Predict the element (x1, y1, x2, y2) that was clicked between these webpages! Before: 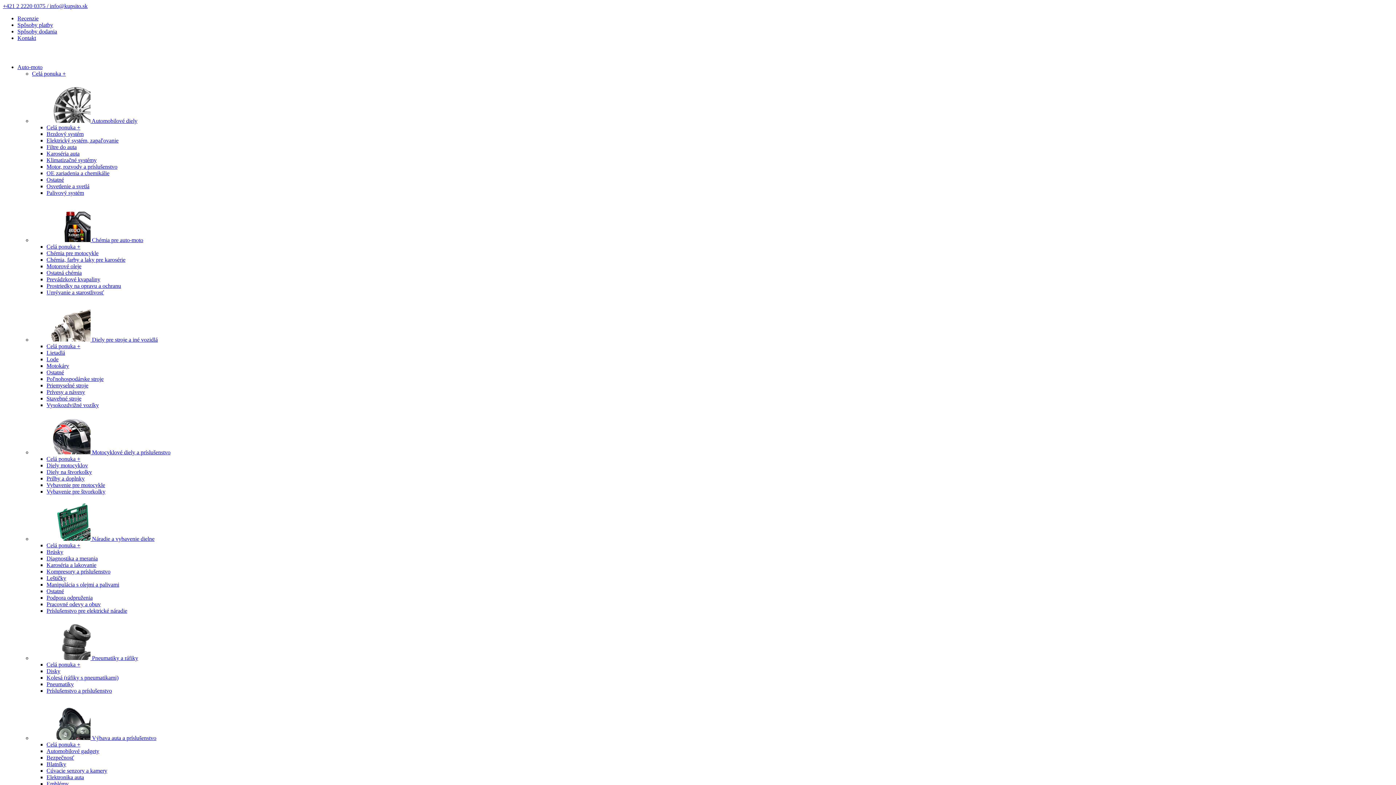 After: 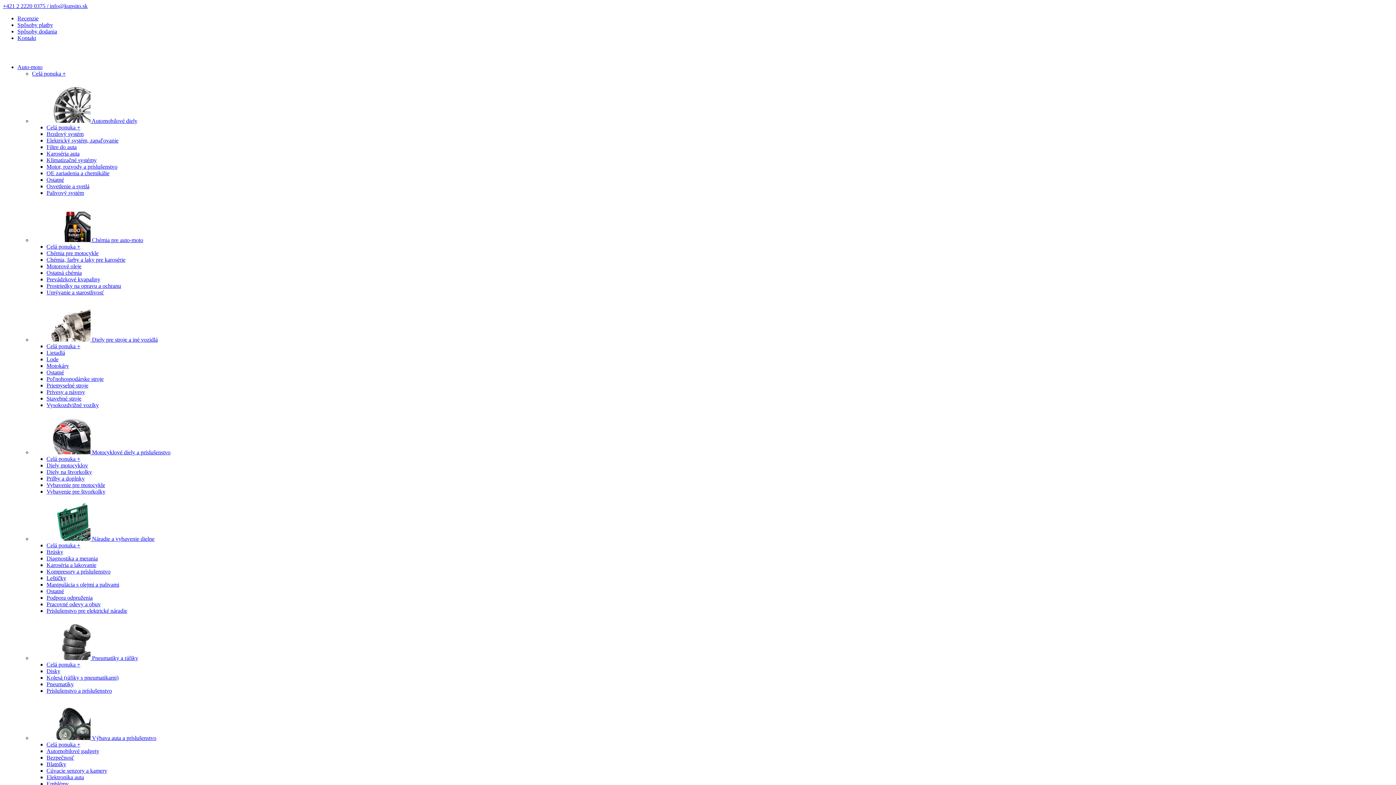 Action: bbox: (2, 2, 49, 9) label: +421 2 2220 0375 / 